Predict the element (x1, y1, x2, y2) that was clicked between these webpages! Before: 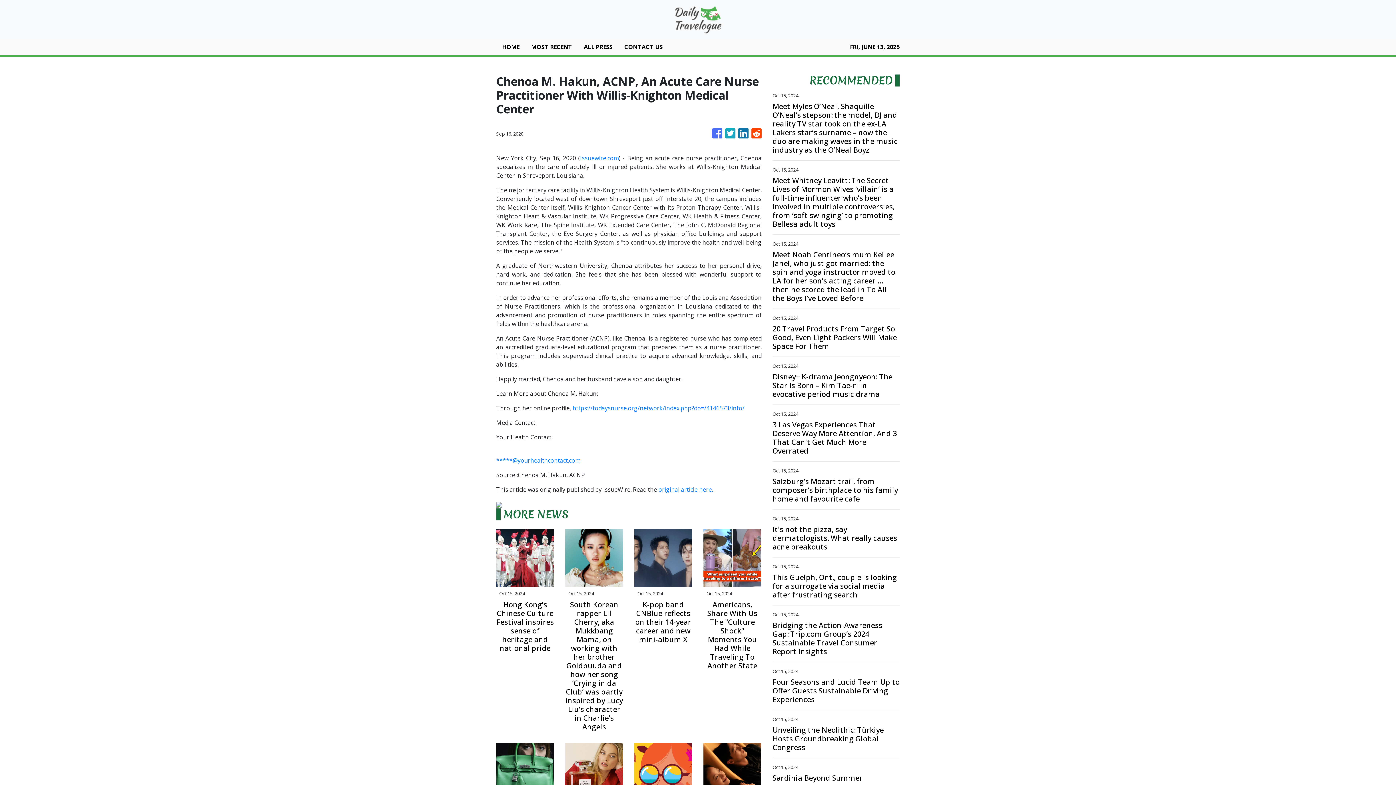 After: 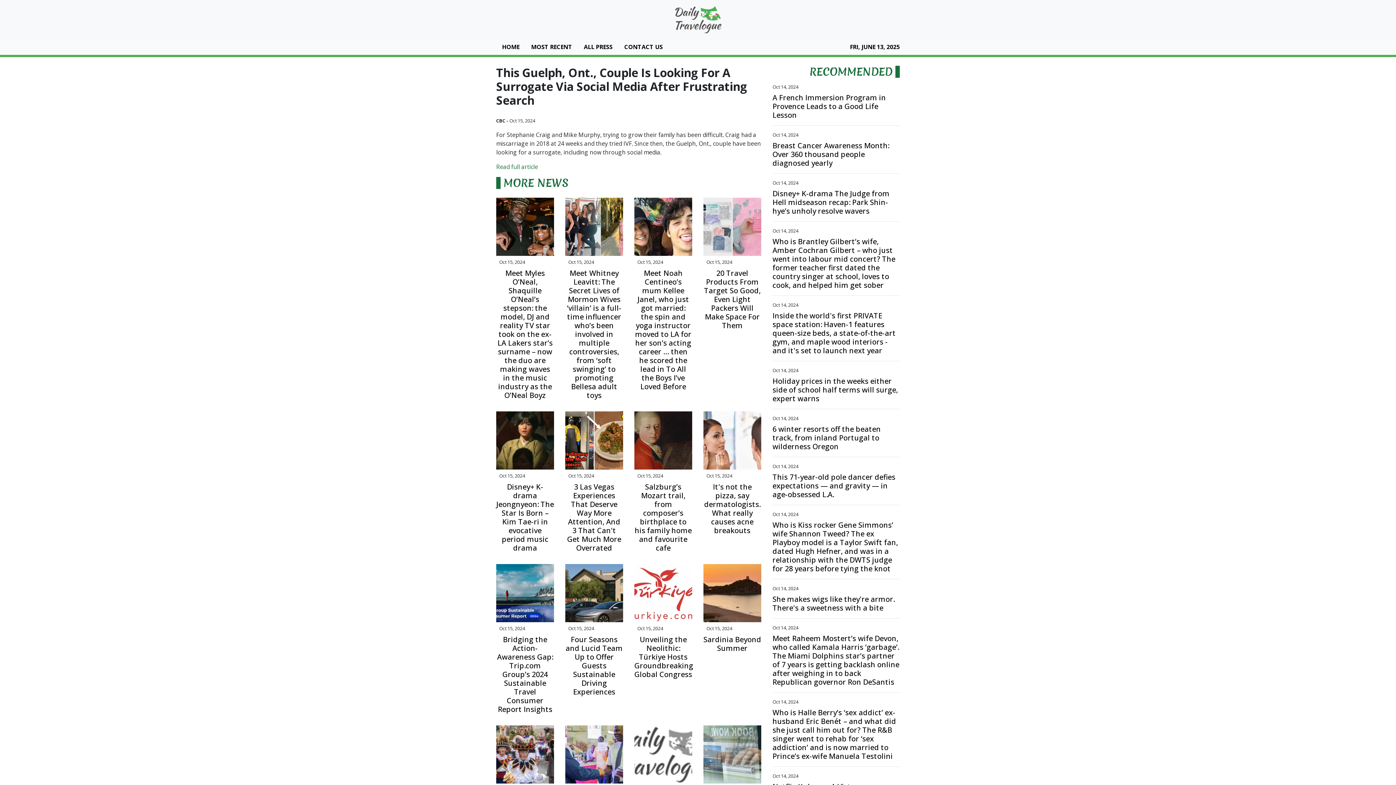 Action: label: This Guelph, Ont., couple is looking for a surrogate via social media after frustrating search bbox: (772, 573, 900, 599)